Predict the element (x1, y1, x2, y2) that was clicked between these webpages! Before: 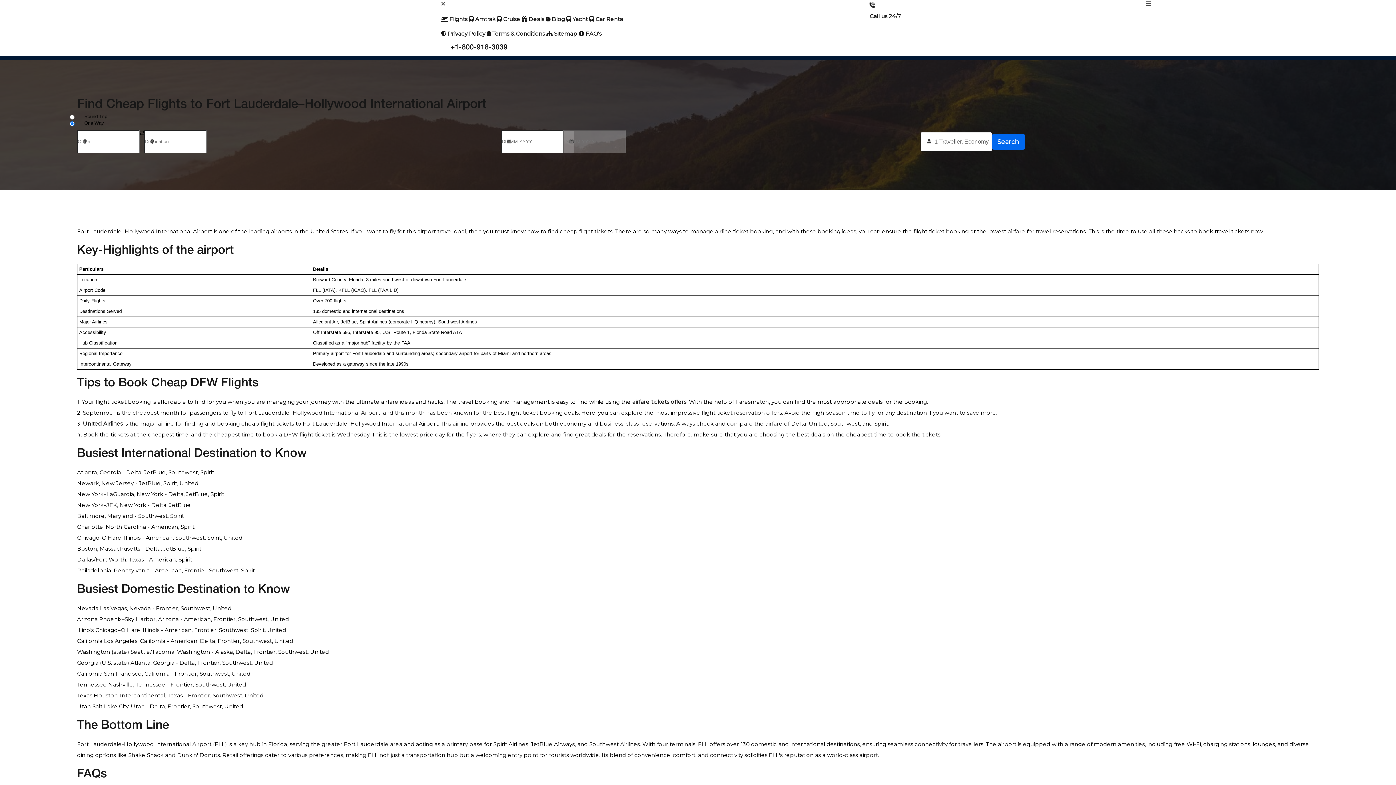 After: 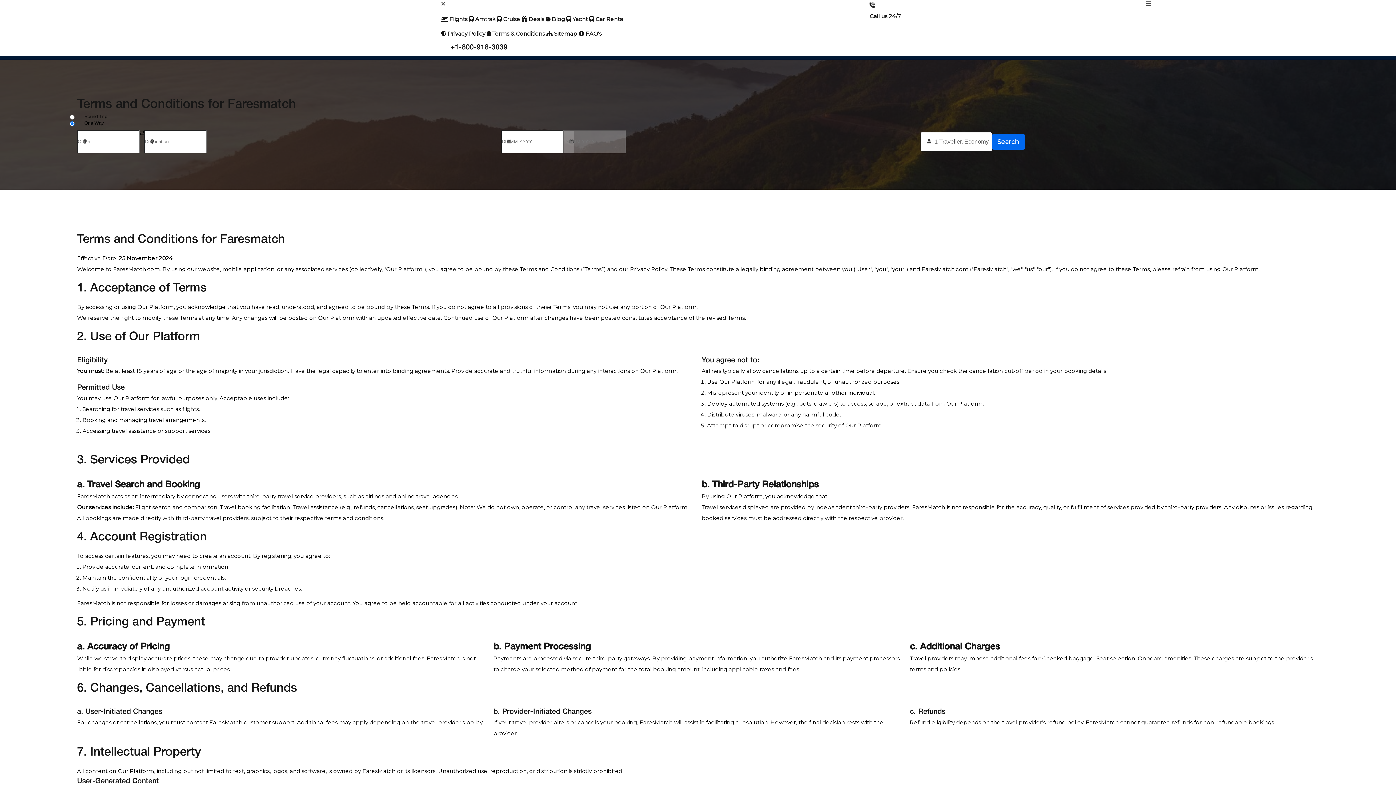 Action: label:  Terms & Conditions bbox: (486, 30, 545, 37)